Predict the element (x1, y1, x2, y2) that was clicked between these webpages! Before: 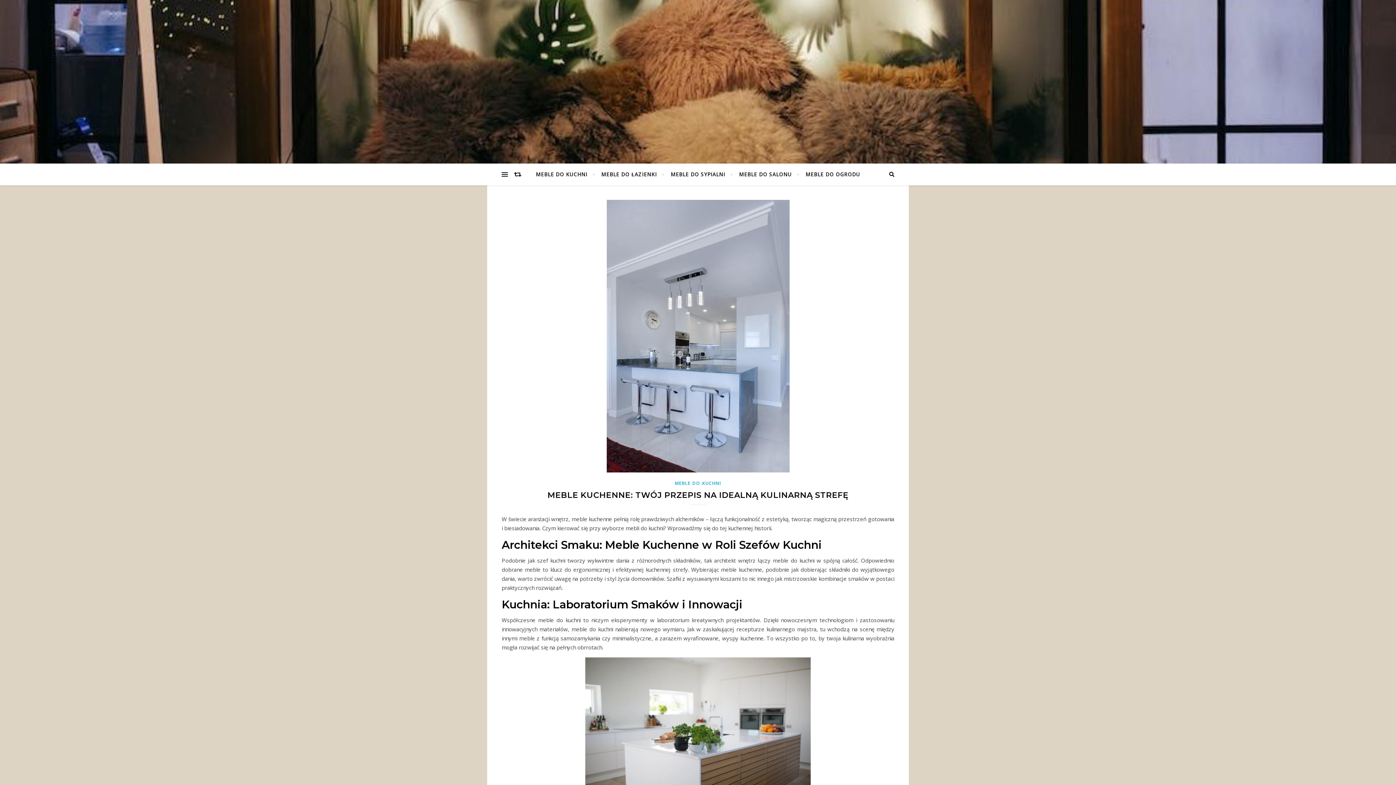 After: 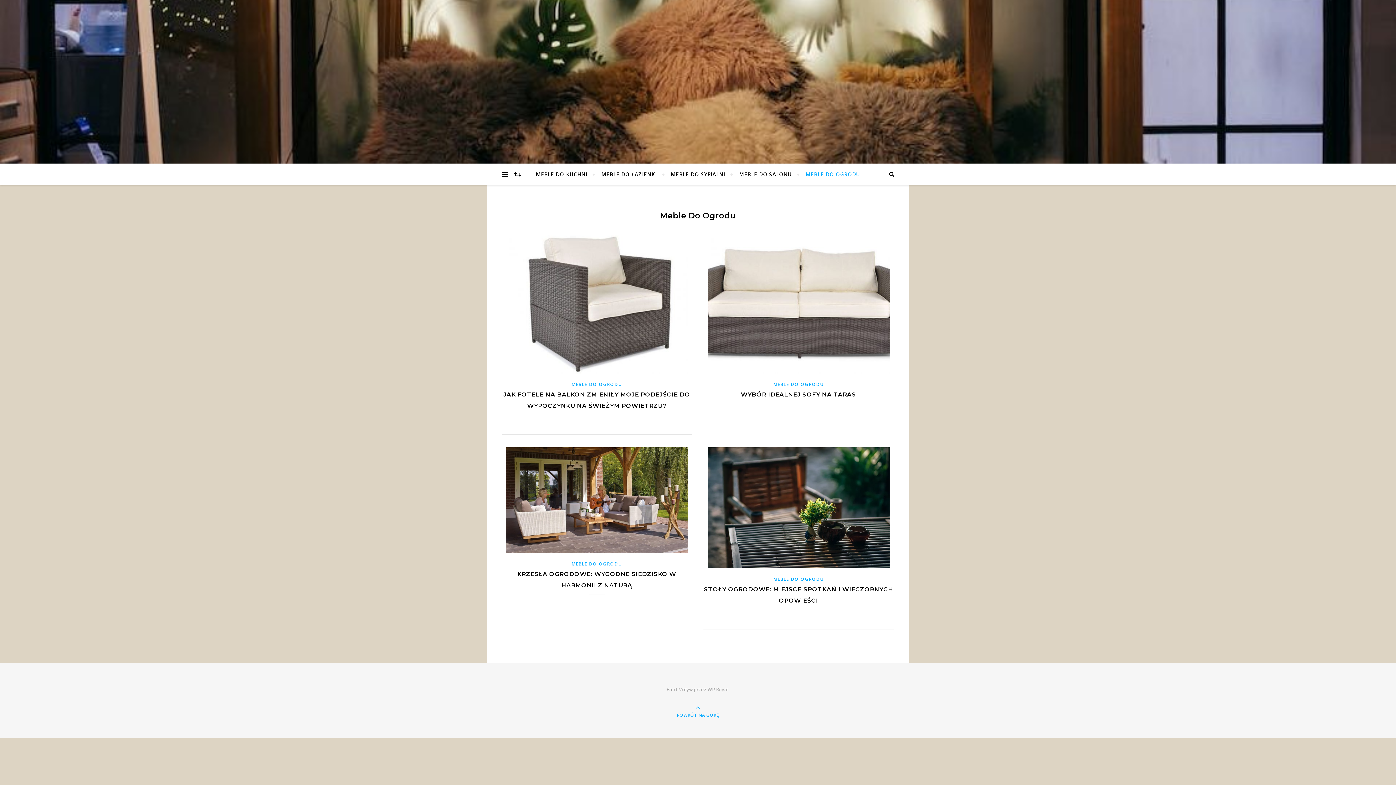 Action: bbox: (799, 163, 860, 185) label: MEBLE DO OGRODU